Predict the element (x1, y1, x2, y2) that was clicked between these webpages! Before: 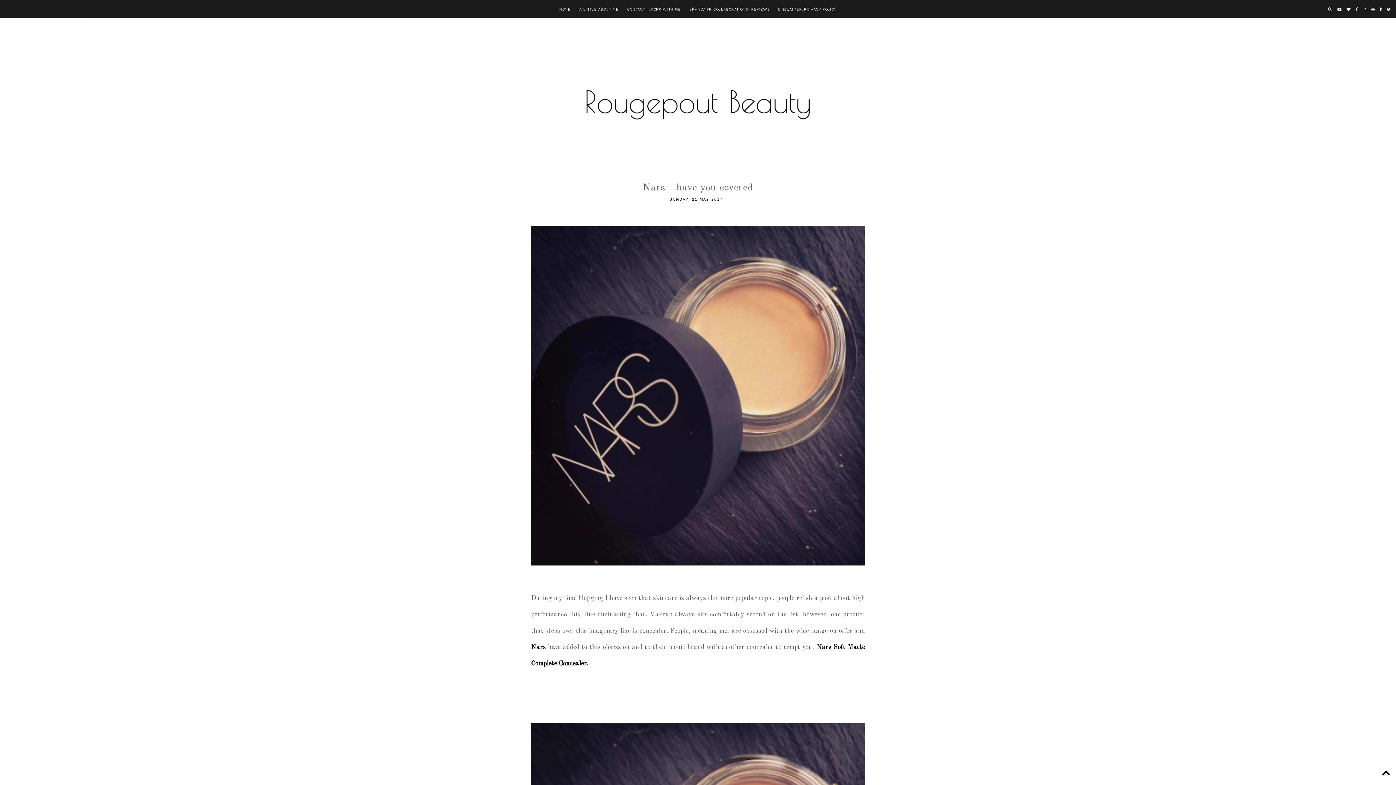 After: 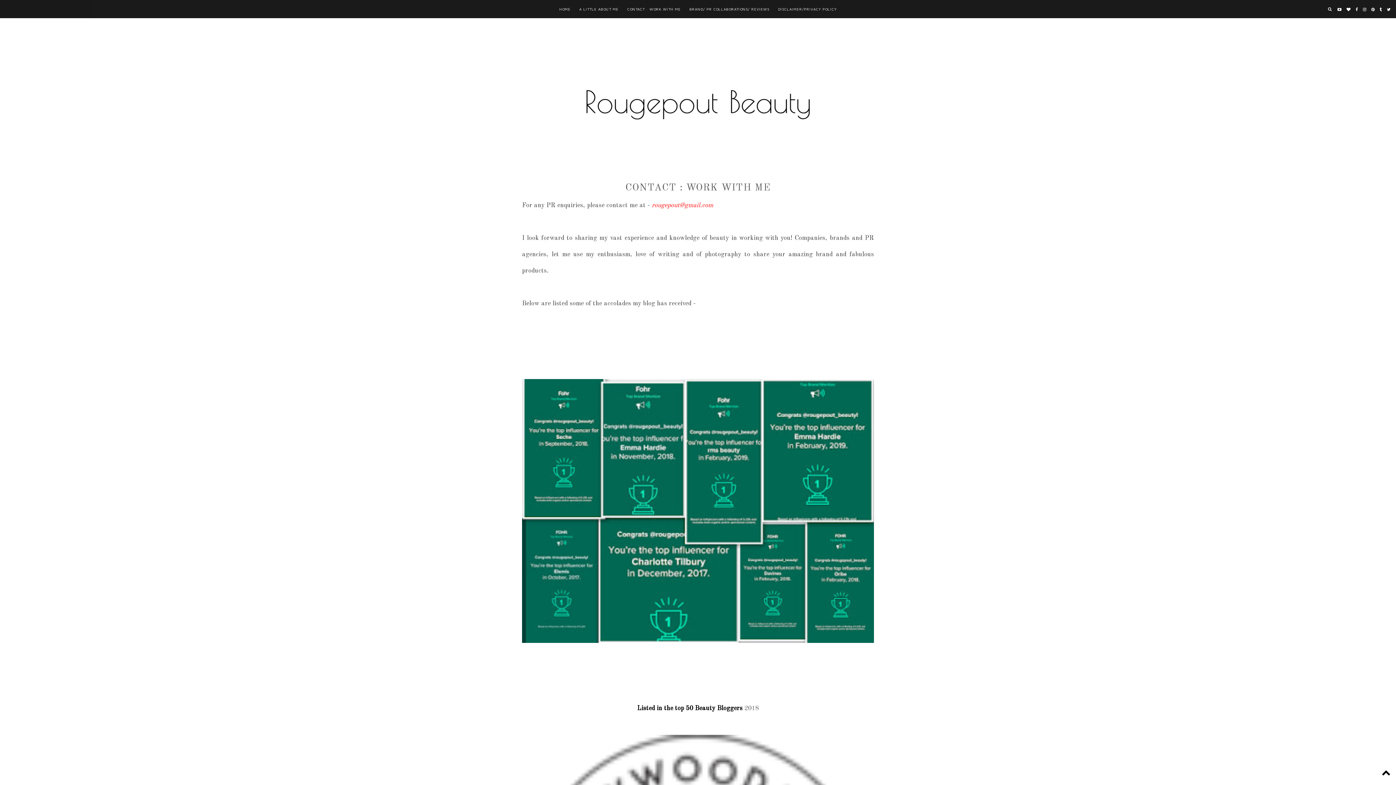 Action: label: CONTACT : WORK WITH ME bbox: (623, 0, 684, 18)